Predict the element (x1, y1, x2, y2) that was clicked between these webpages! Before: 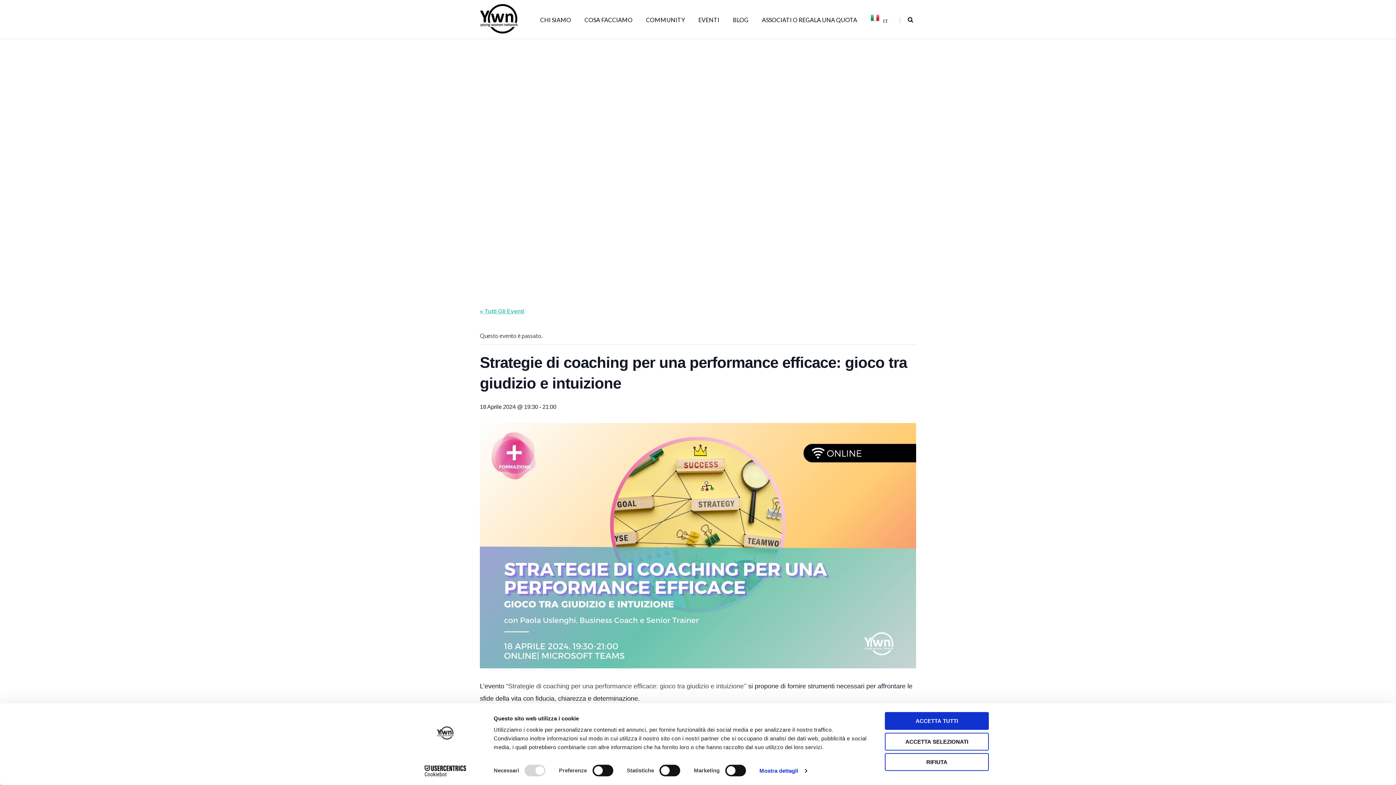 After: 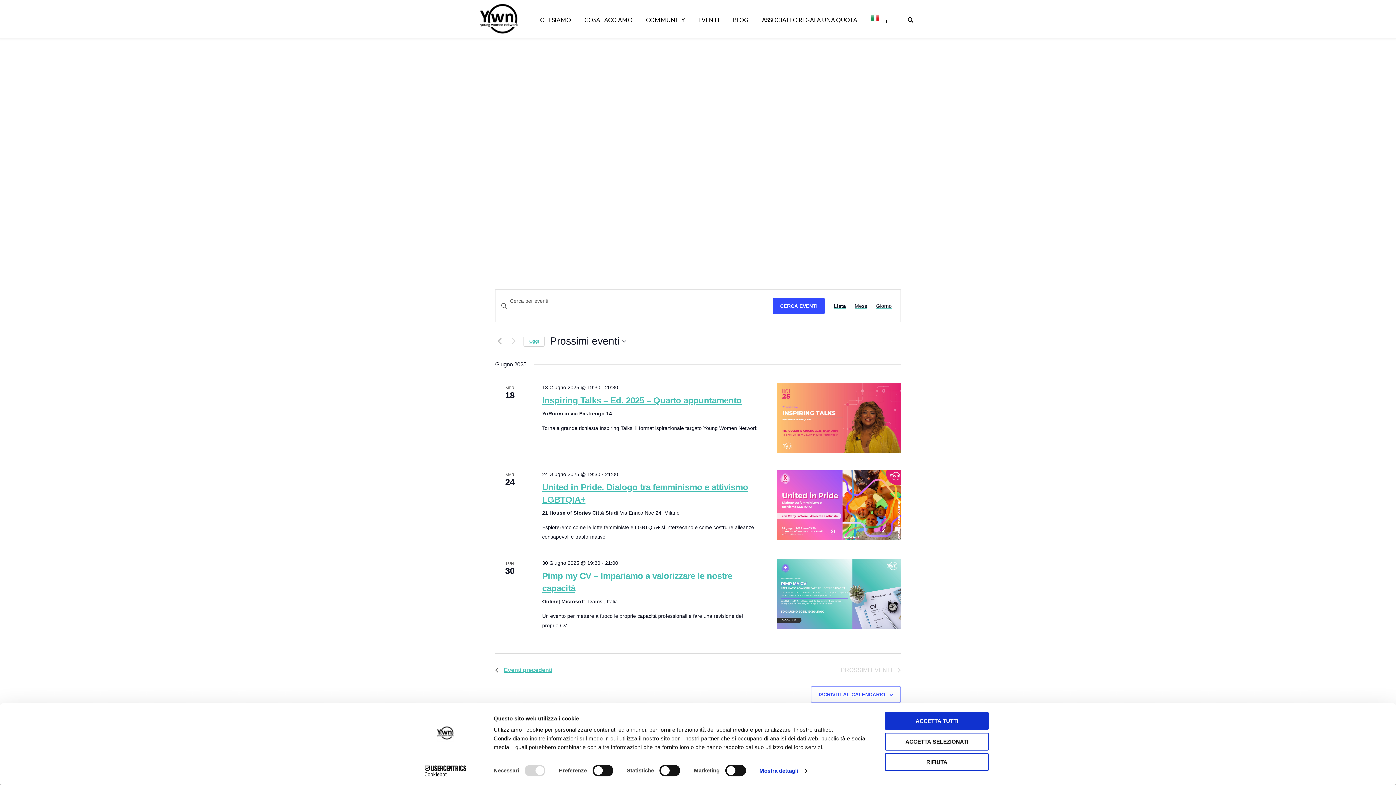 Action: label: « Tutti Gli Eventi bbox: (480, 53, 524, 60)